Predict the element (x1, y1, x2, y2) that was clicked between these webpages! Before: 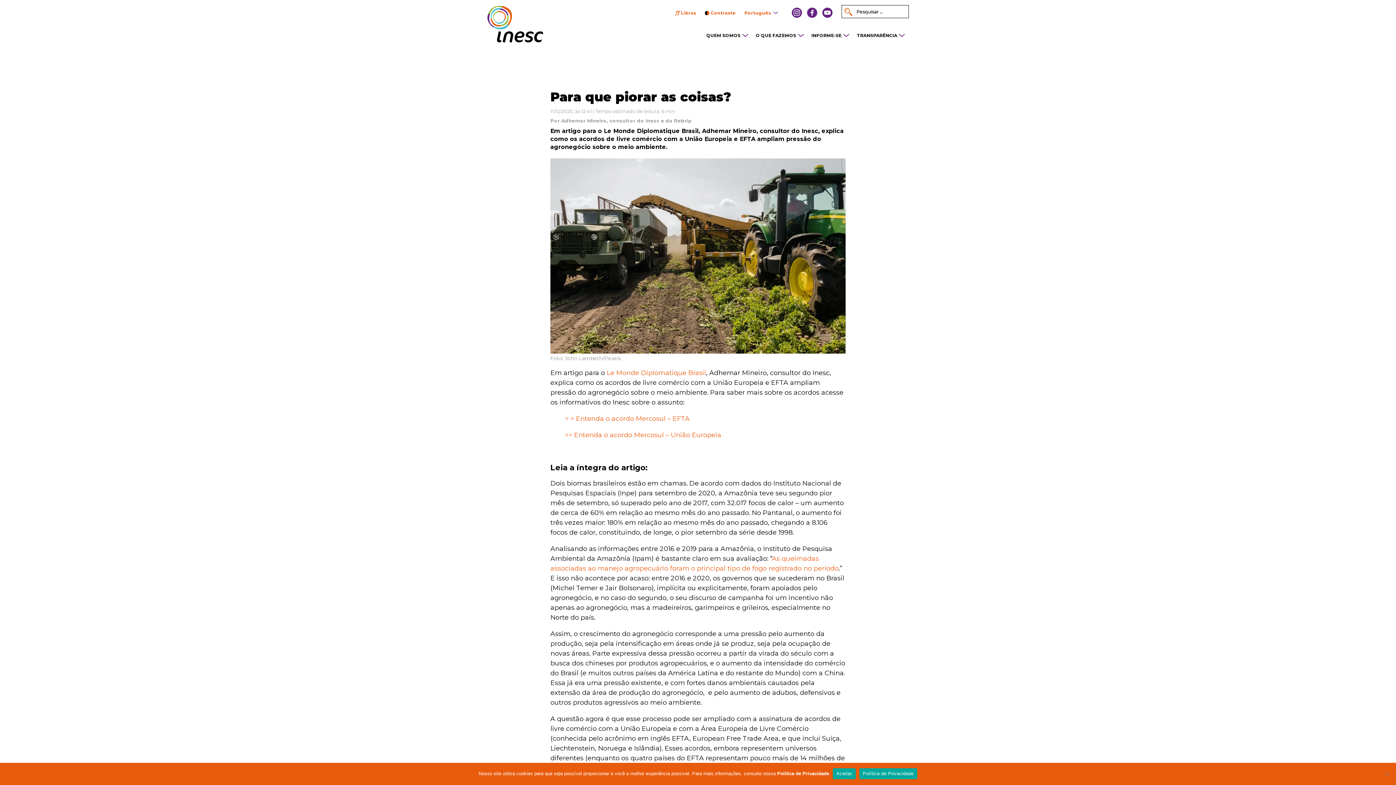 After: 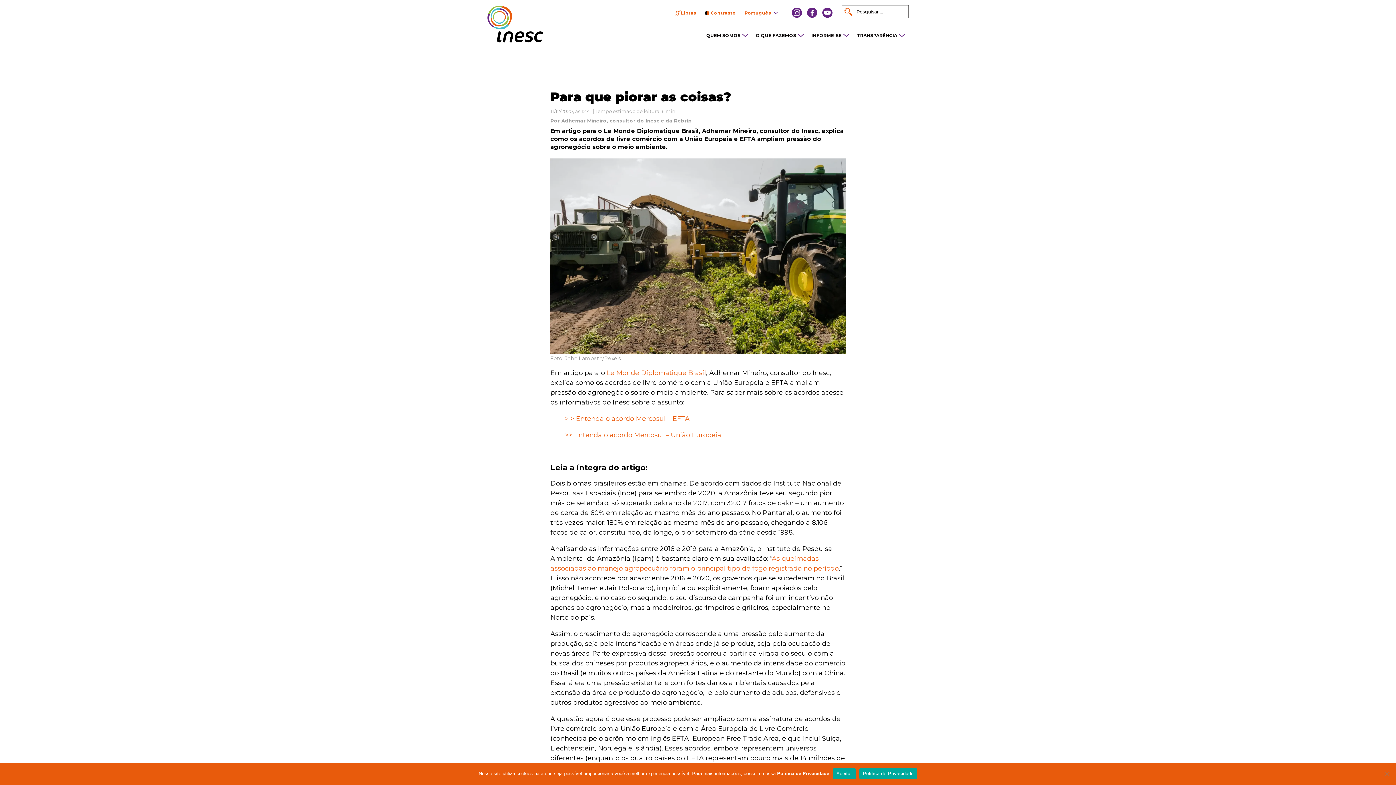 Action: label: > > Entenda o acordo Mercosul – EFTA bbox: (565, 415, 689, 423)